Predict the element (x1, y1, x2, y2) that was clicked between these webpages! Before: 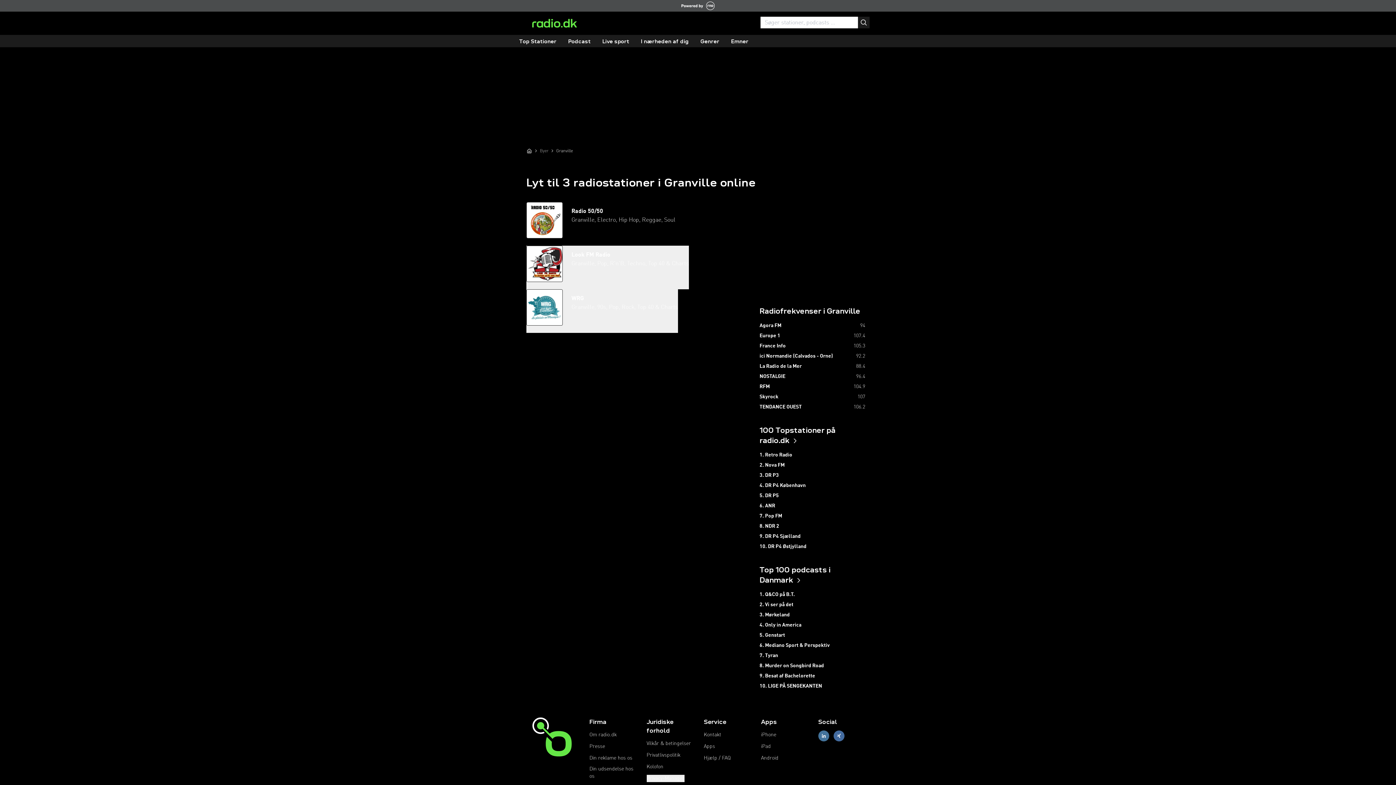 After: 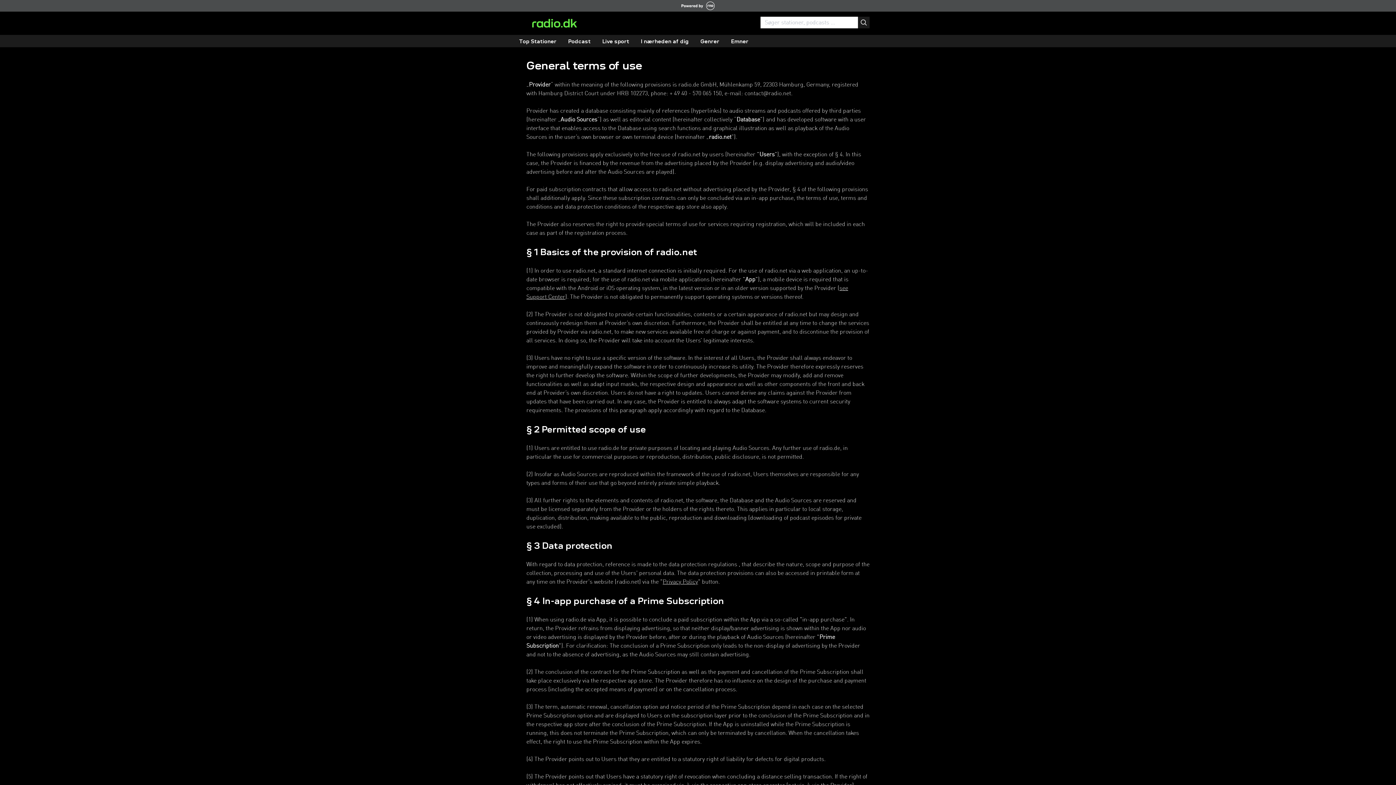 Action: bbox: (646, 740, 691, 747) label: Vilkår & betingelser